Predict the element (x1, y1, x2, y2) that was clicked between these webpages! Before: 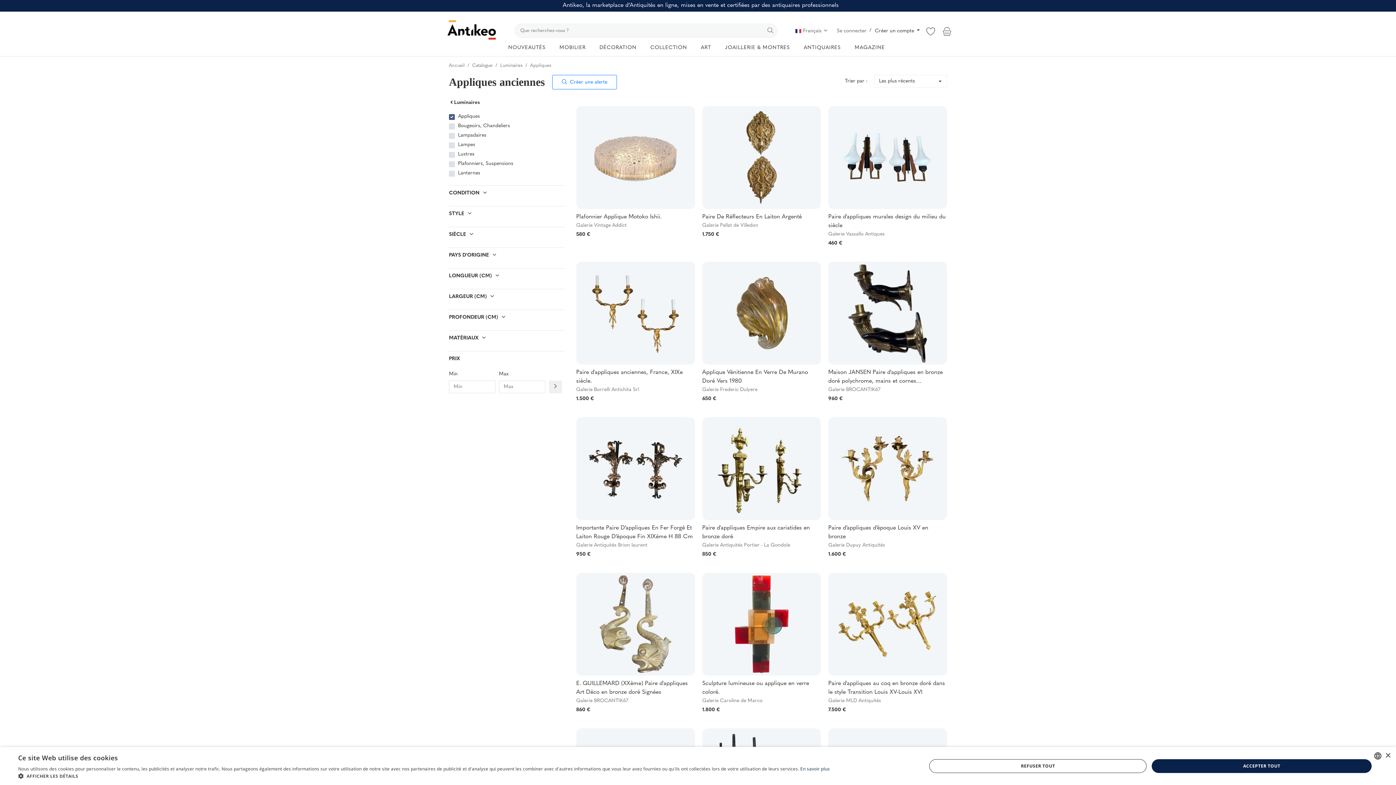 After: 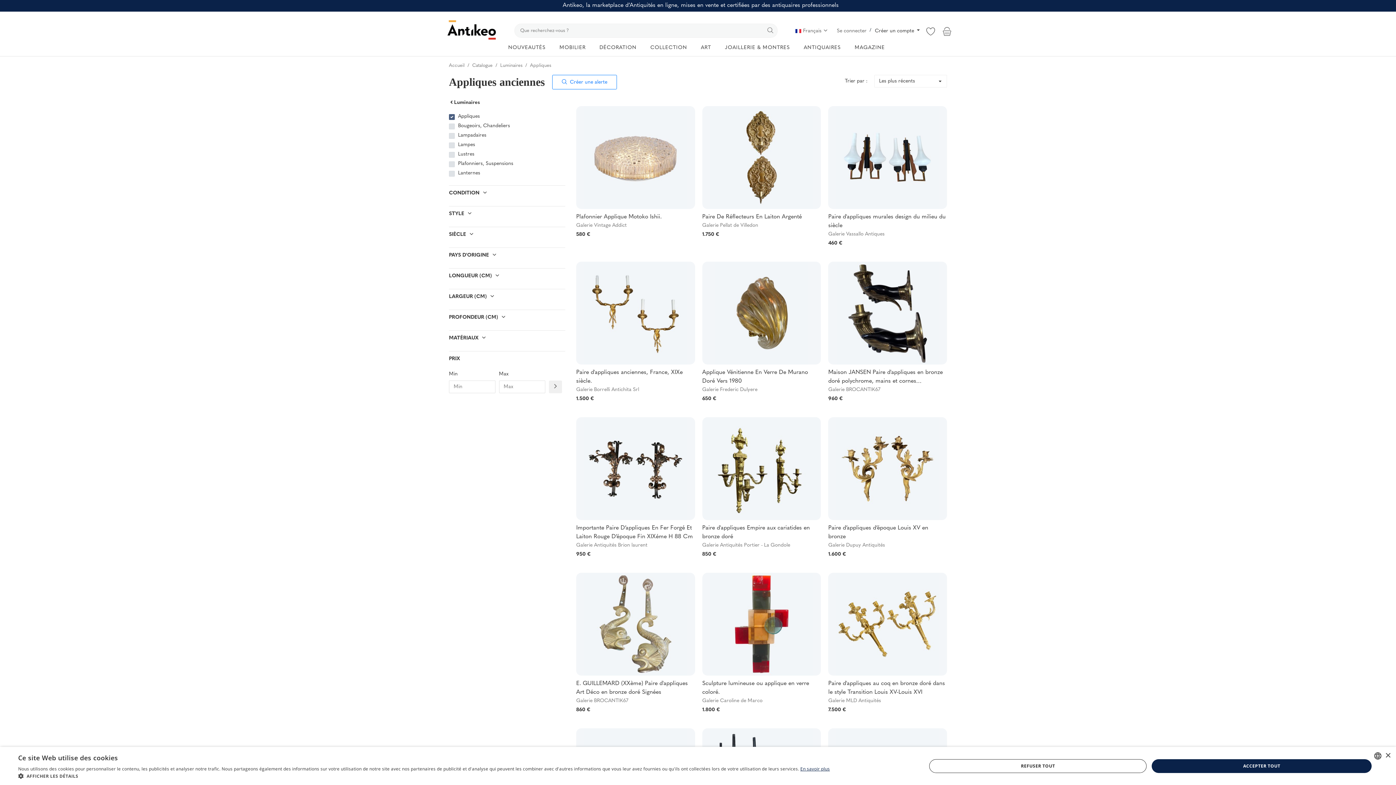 Action: bbox: (800, 766, 830, 772) label: En savoir plus, opens a new window